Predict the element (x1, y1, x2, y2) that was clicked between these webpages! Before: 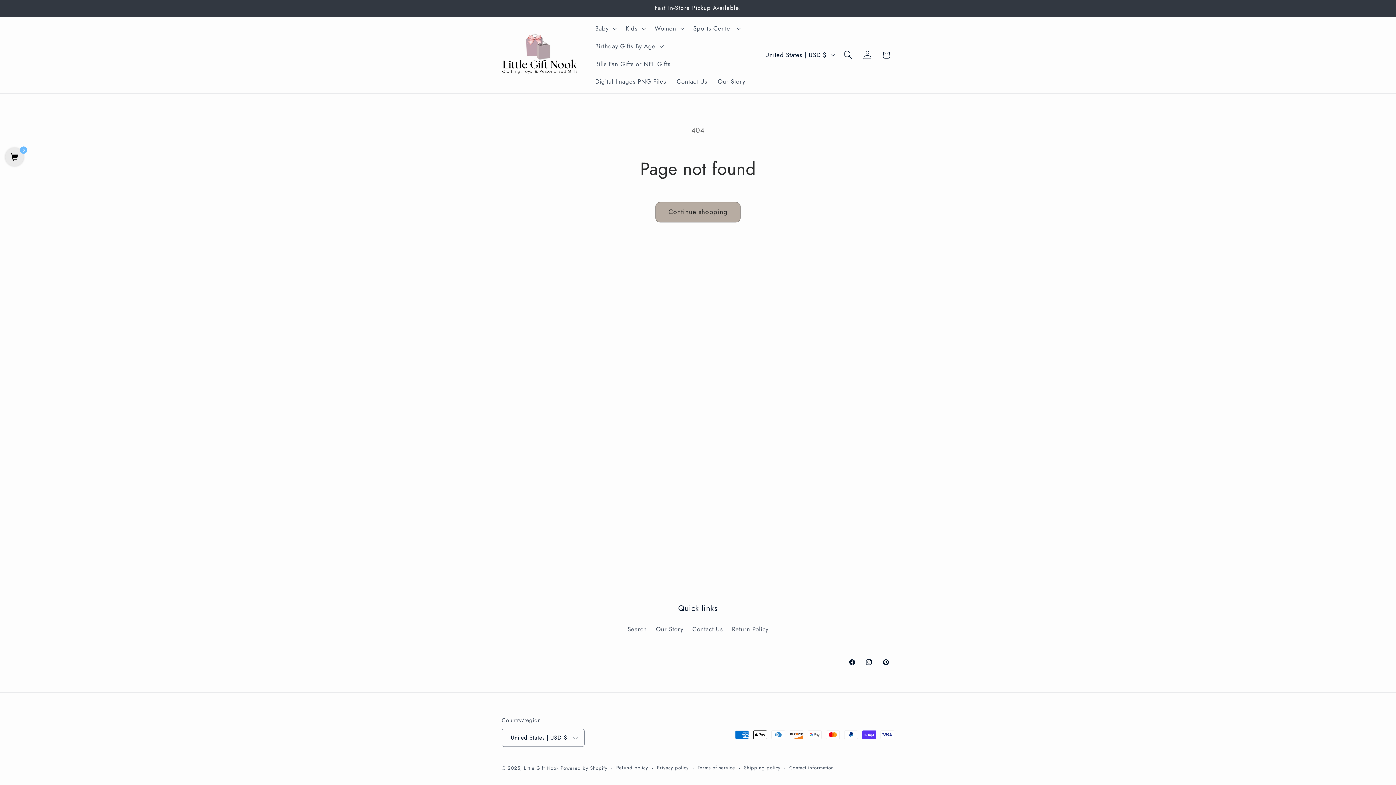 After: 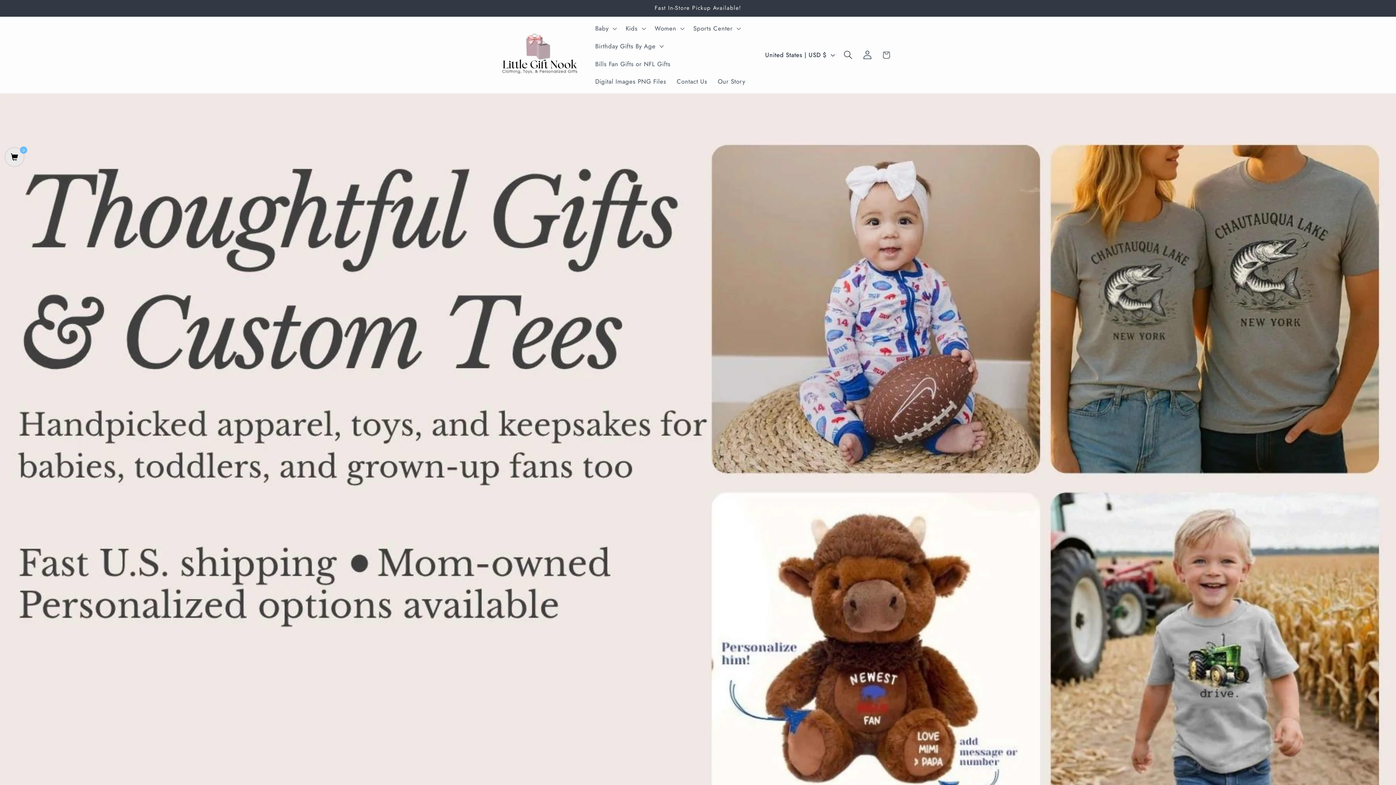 Action: label: Little Gift Nook bbox: (523, 765, 558, 772)